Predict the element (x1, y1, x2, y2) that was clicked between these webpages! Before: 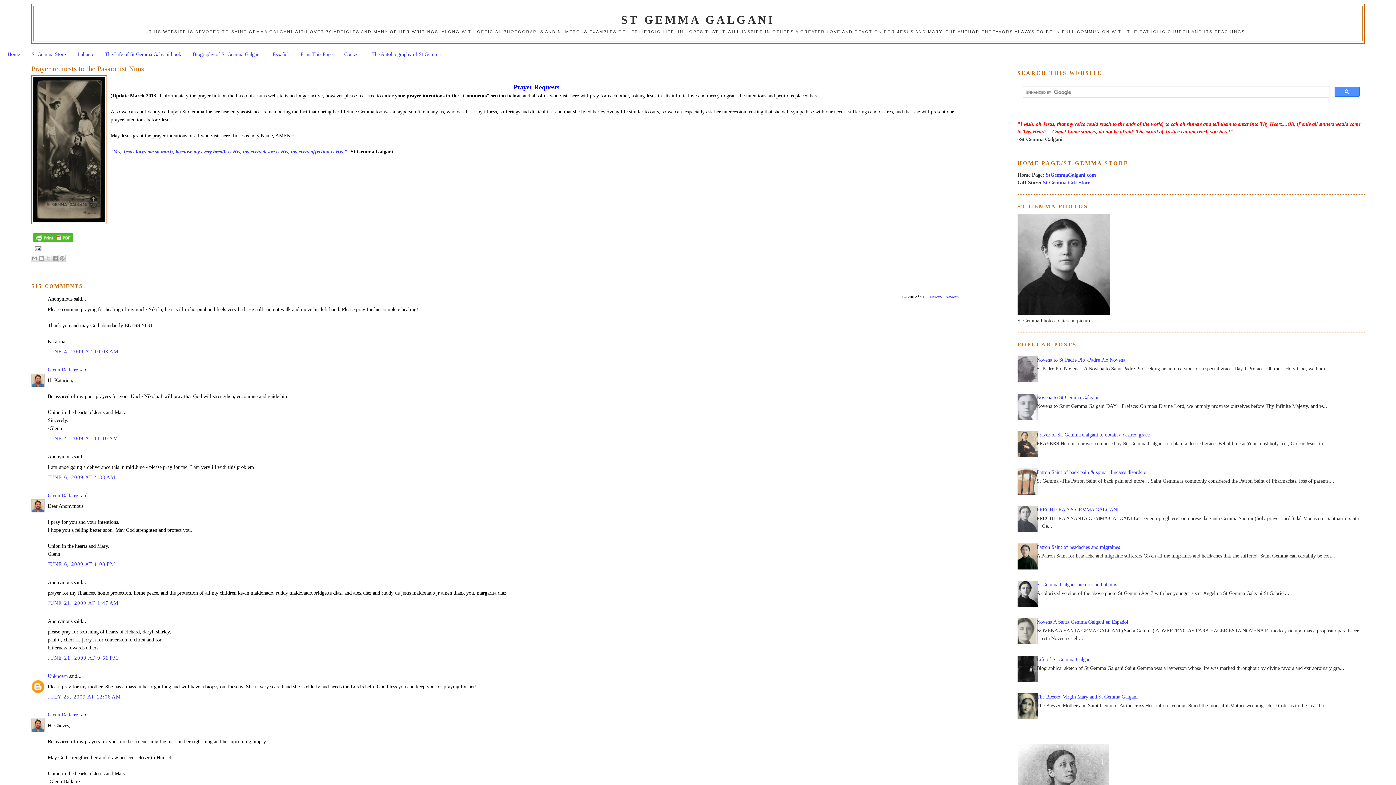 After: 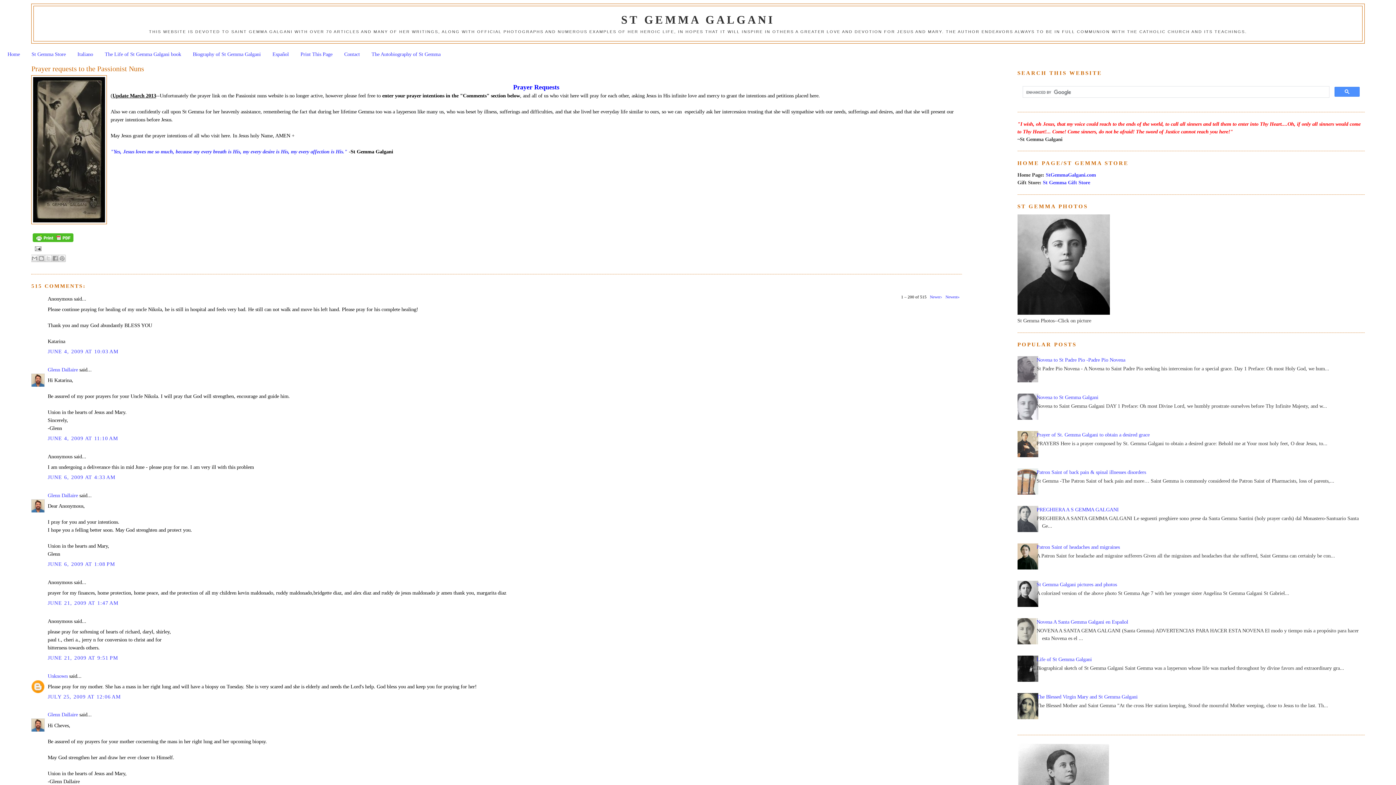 Action: bbox: (1012, 490, 1040, 496)